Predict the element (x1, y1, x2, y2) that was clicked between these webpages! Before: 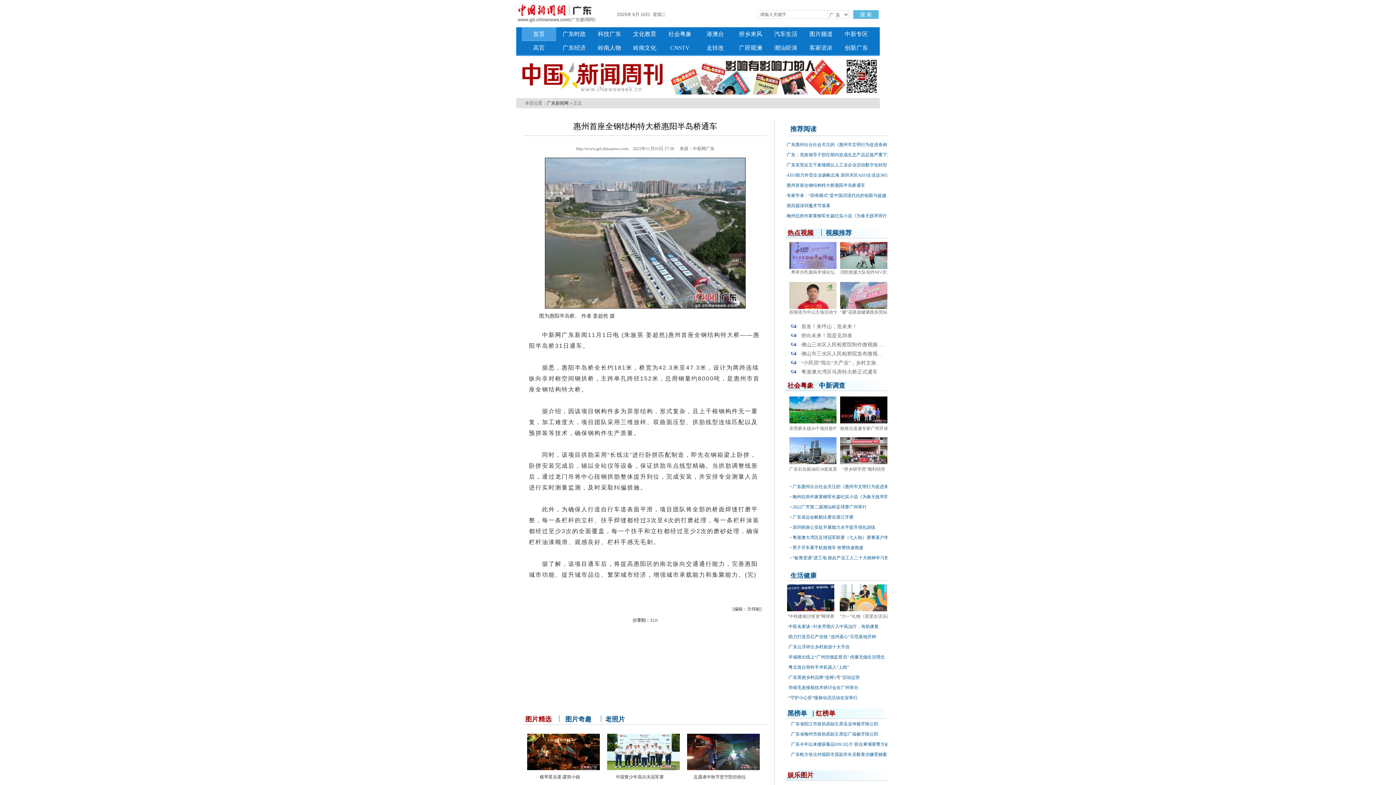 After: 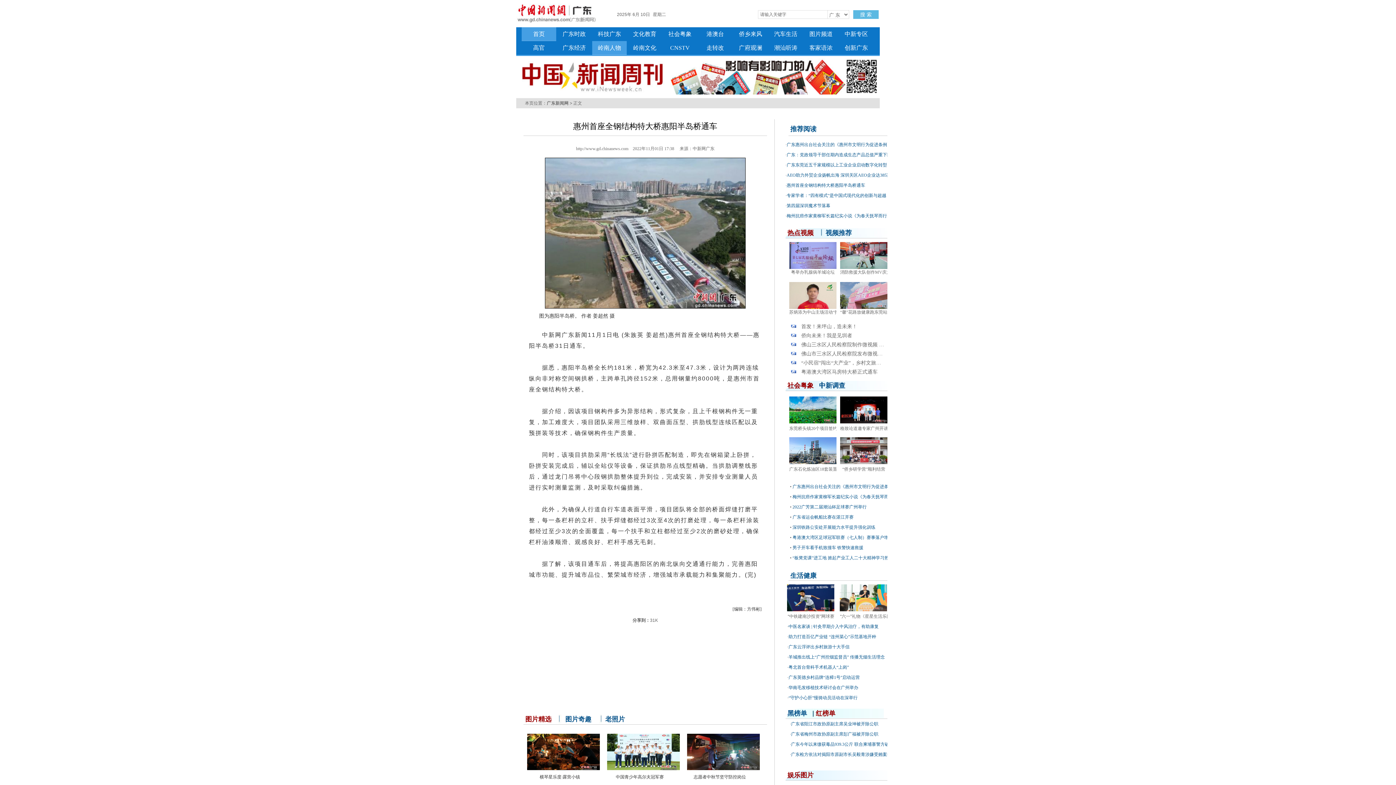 Action: bbox: (598, 41, 621, 54) label: 岭南人物